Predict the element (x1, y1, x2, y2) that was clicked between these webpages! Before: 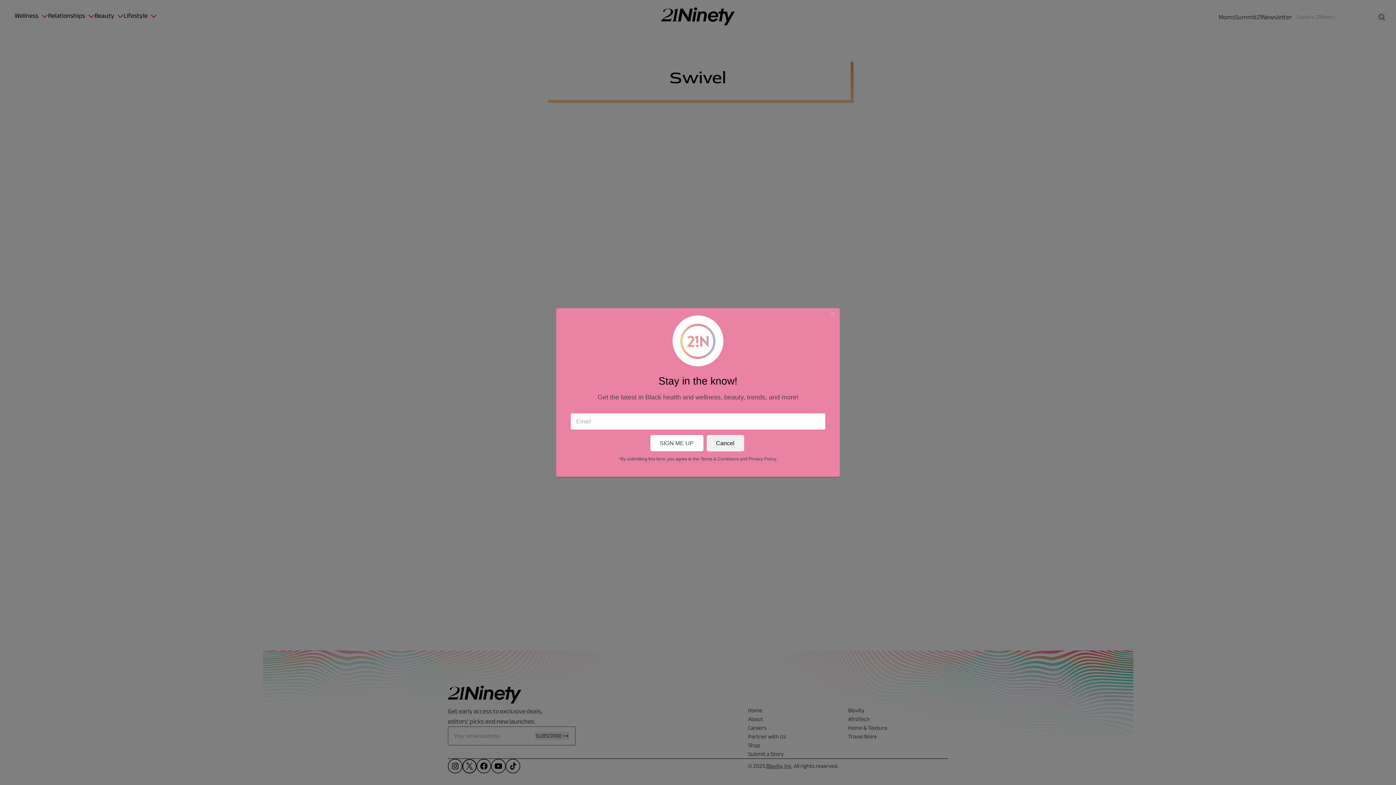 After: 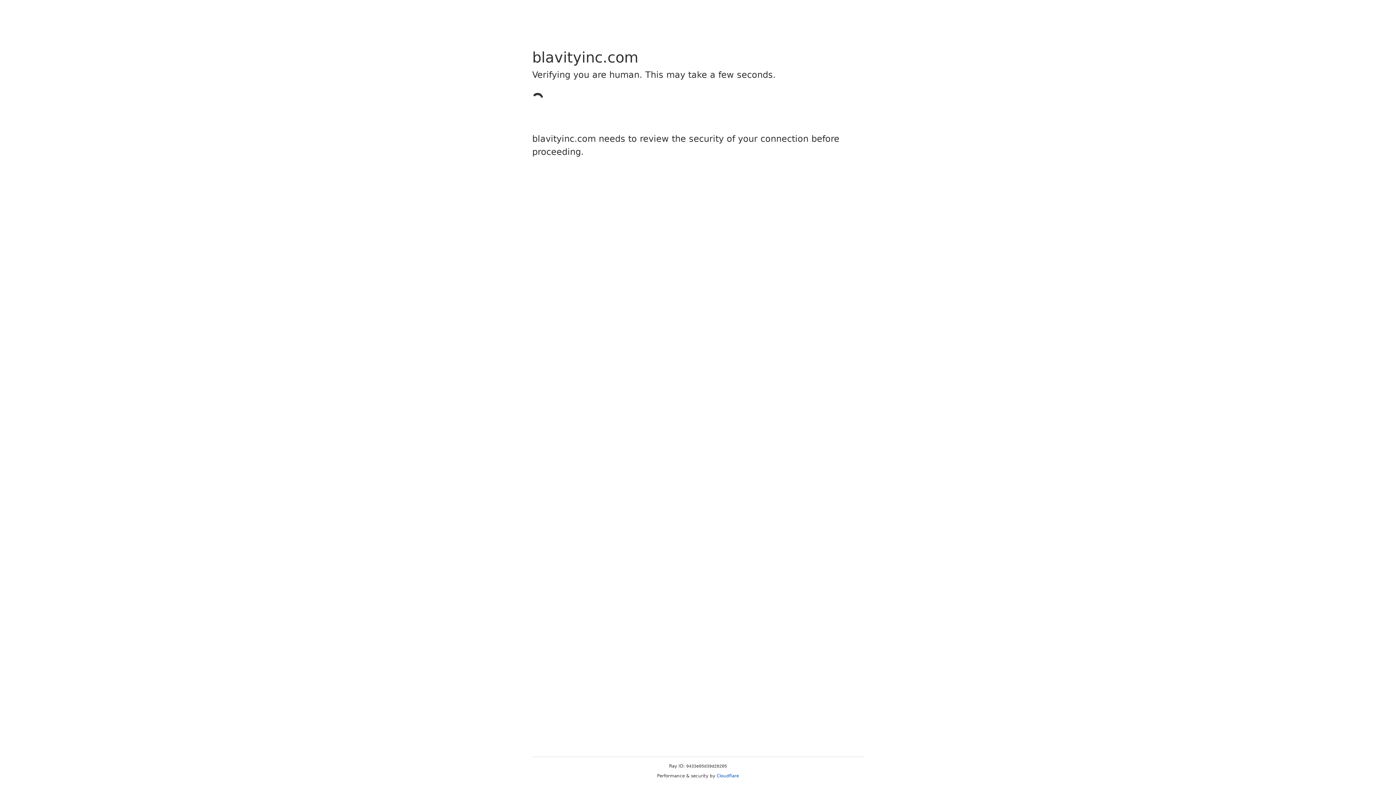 Action: label: Terms & Conditions bbox: (700, 456, 739, 461)